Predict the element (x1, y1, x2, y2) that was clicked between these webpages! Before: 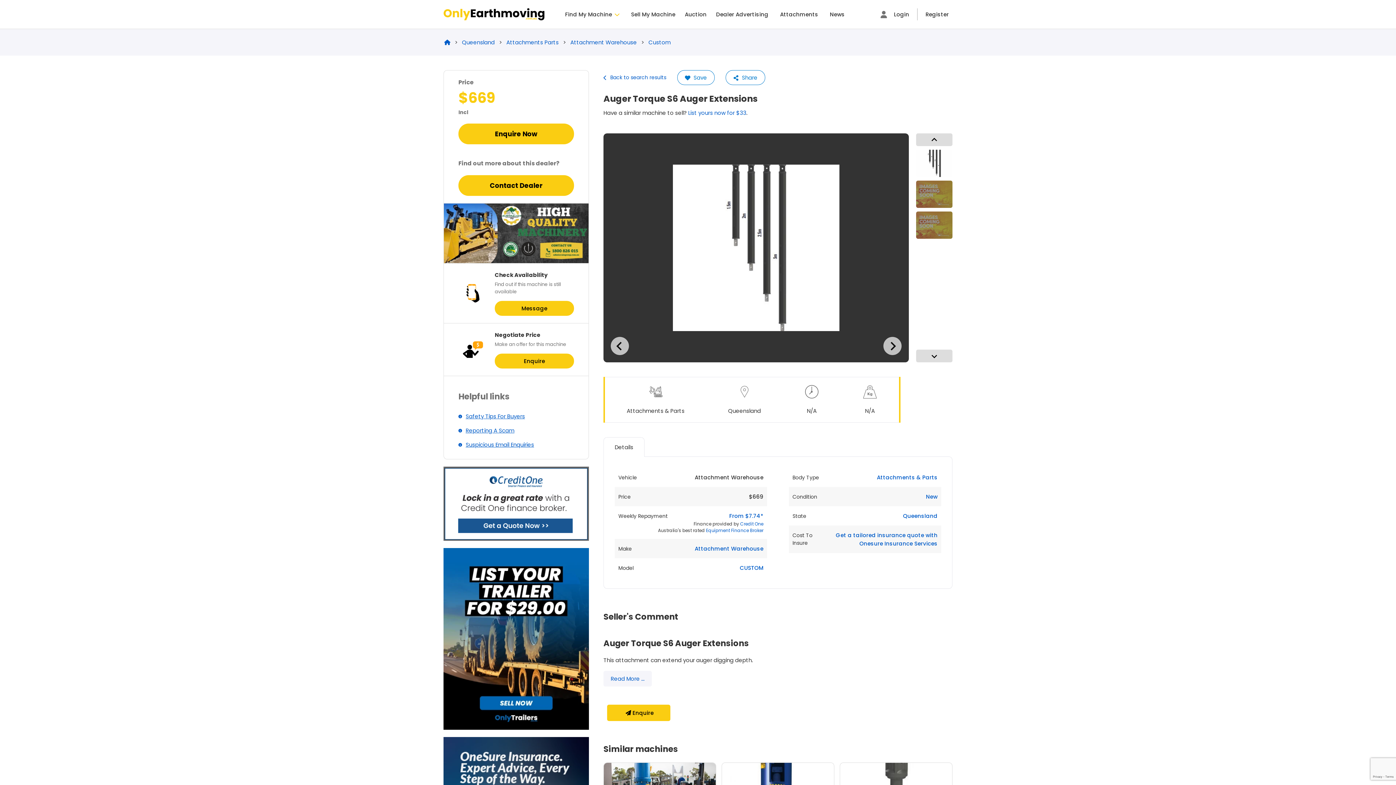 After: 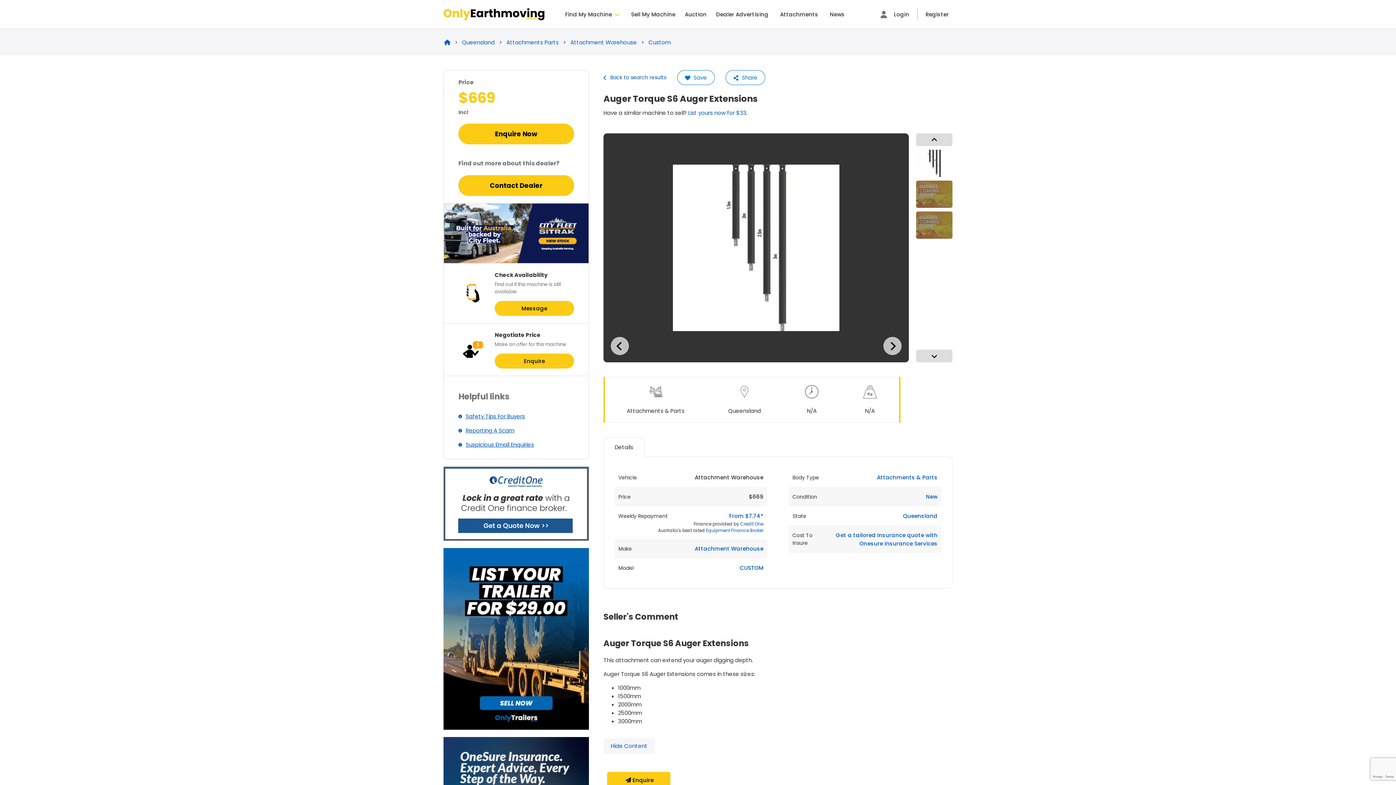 Action: label: Read more button bbox: (603, 671, 652, 686)